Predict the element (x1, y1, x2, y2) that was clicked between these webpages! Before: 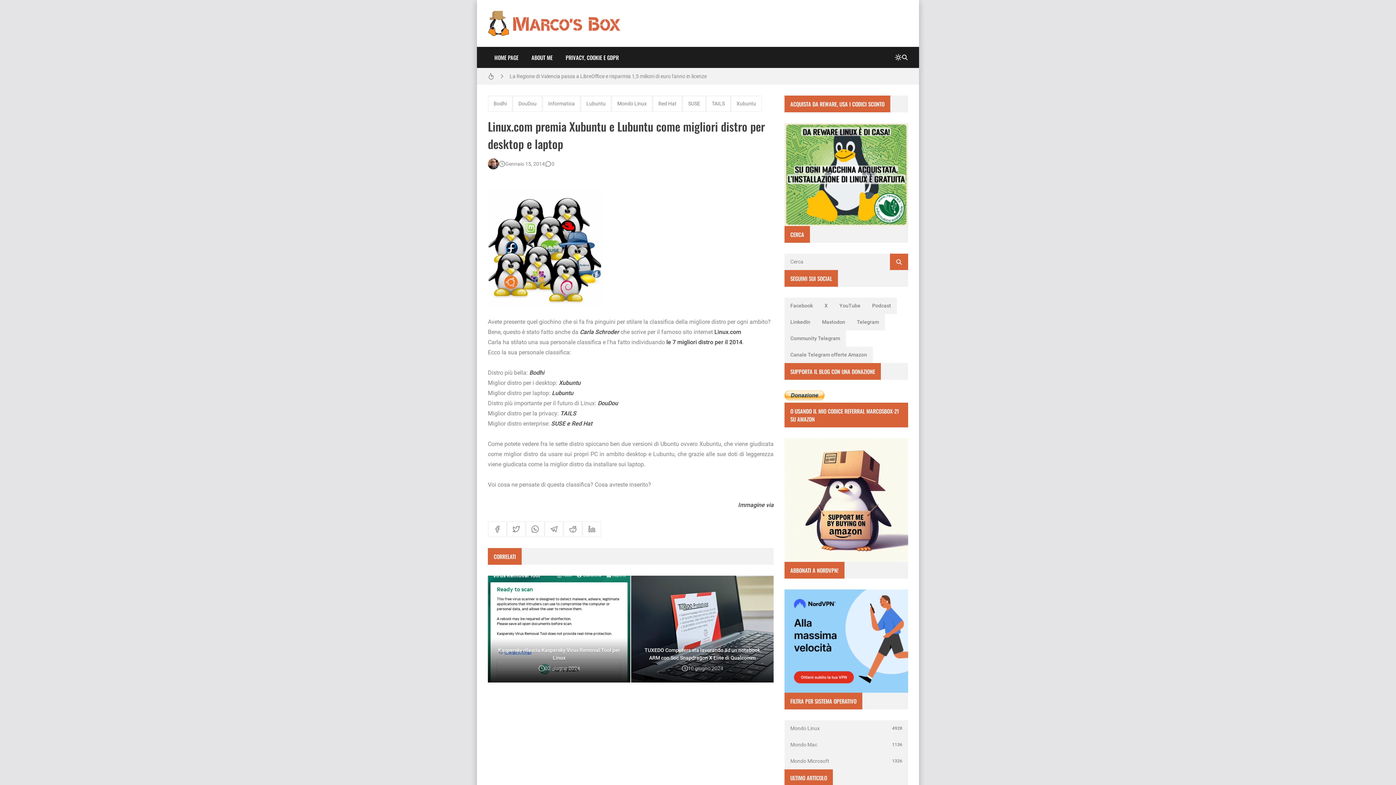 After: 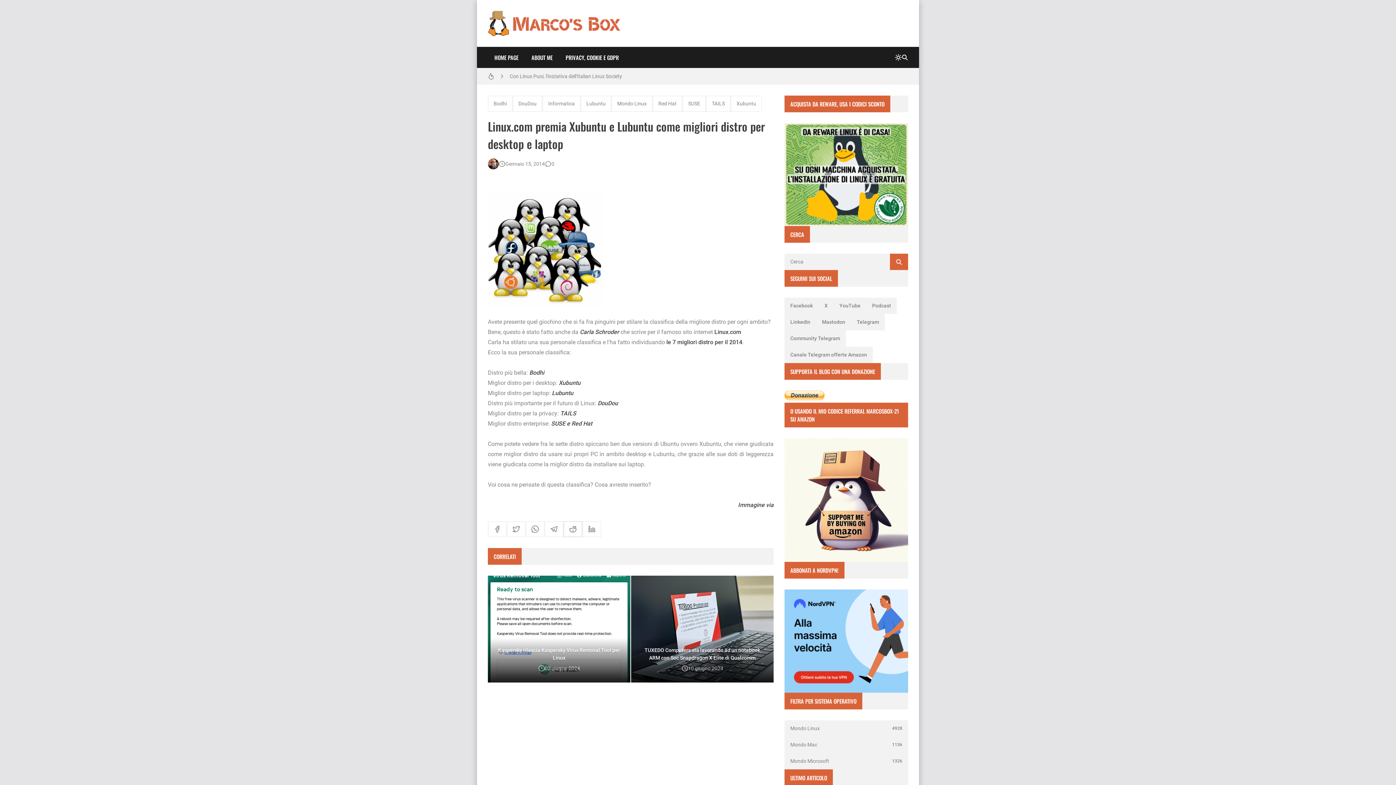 Action: label: reddit bbox: (563, 521, 582, 537)